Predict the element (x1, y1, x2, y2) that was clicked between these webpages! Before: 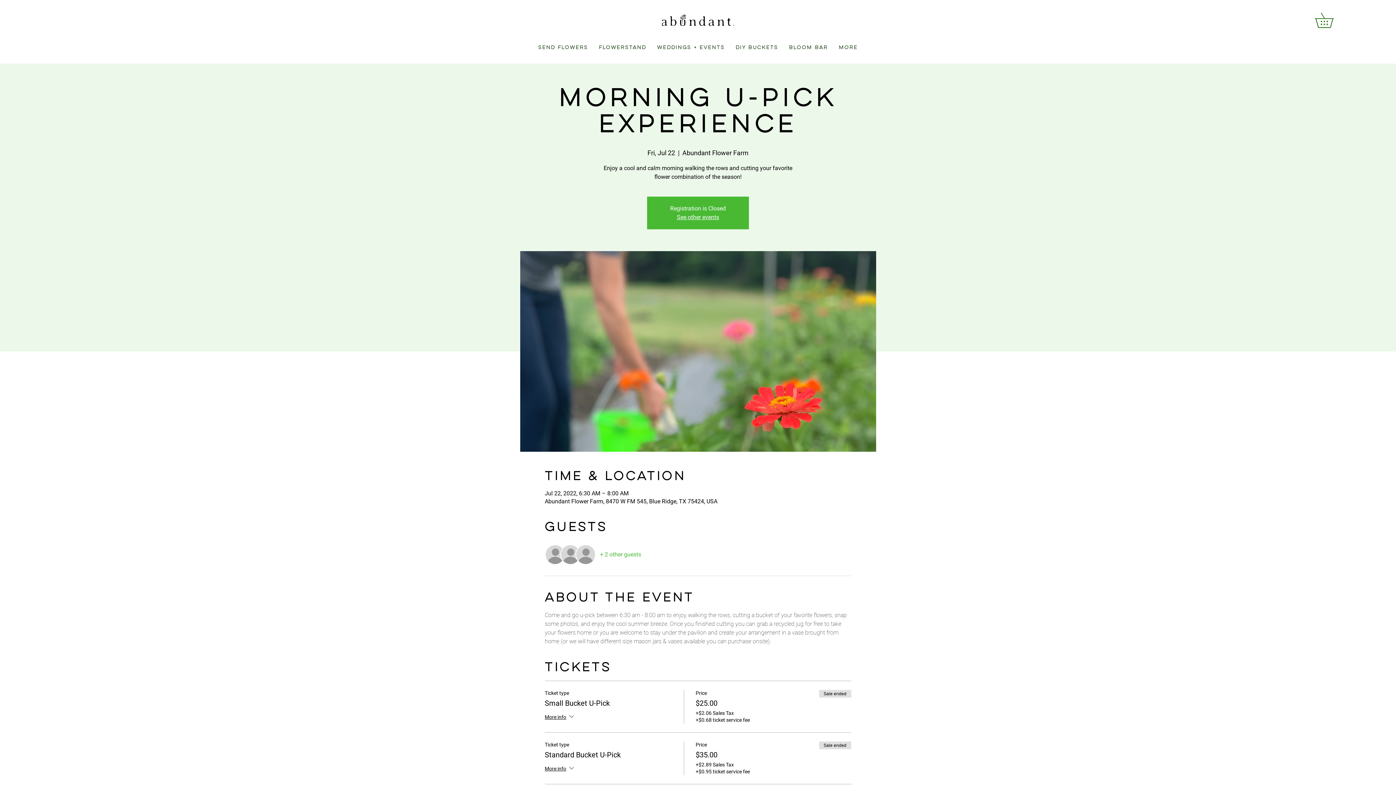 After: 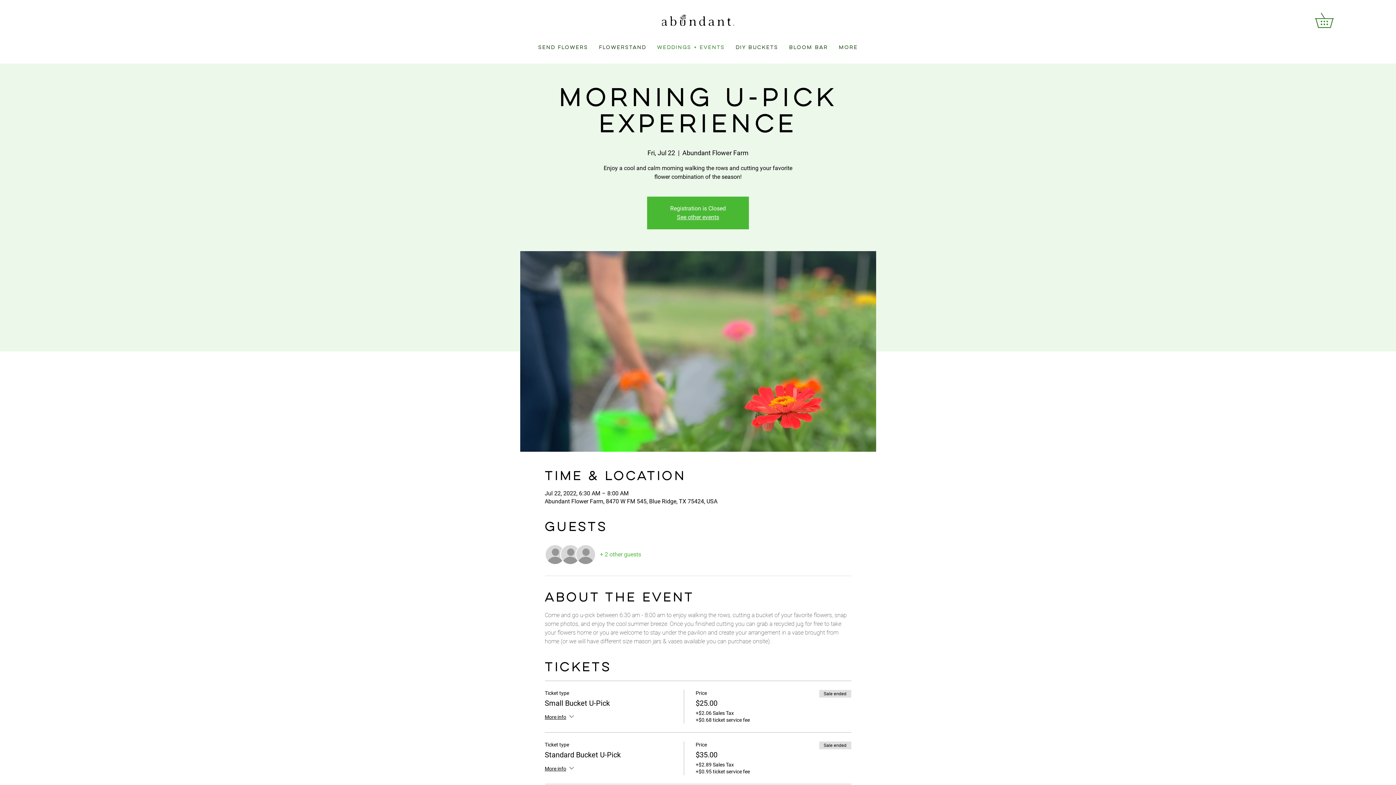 Action: label: WEDDINGS + EVENTS bbox: (651, 34, 730, 61)